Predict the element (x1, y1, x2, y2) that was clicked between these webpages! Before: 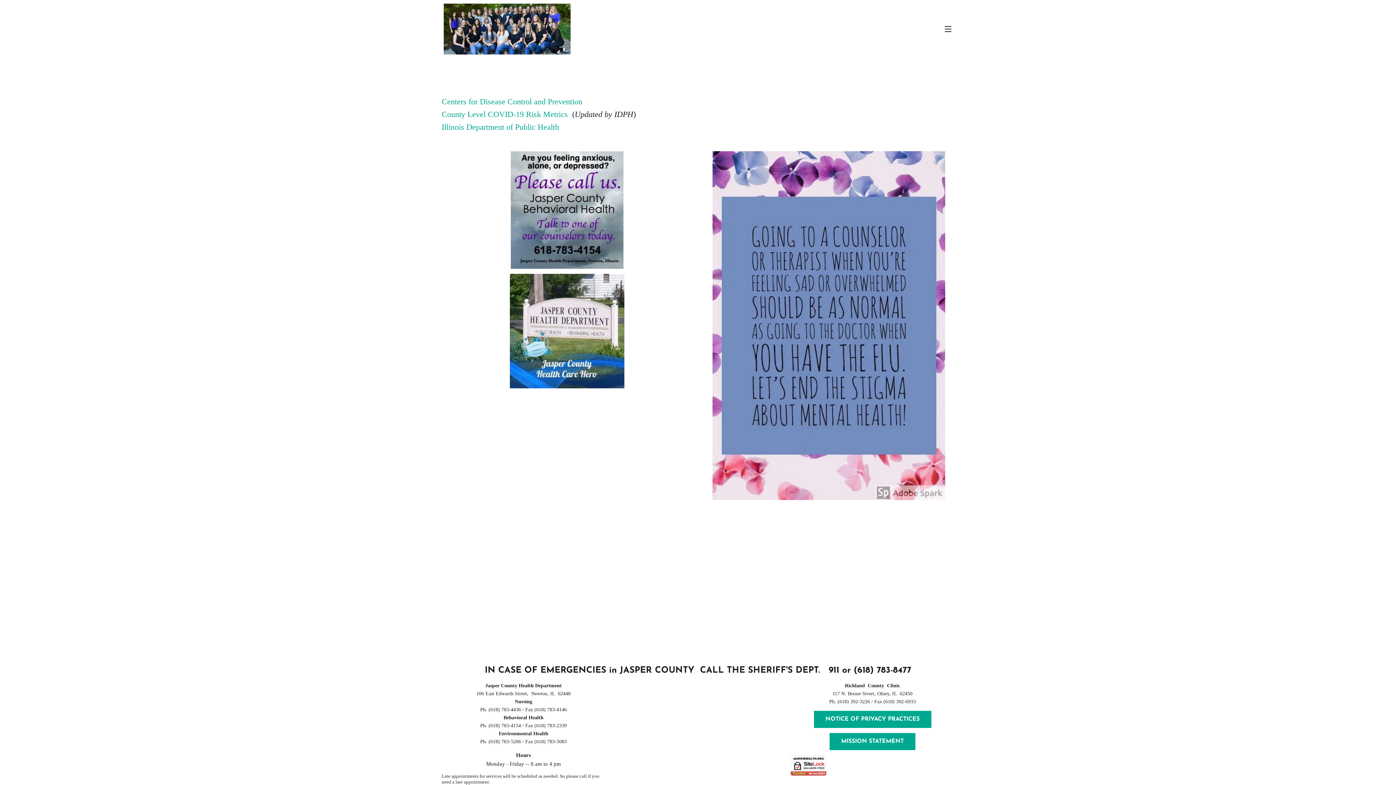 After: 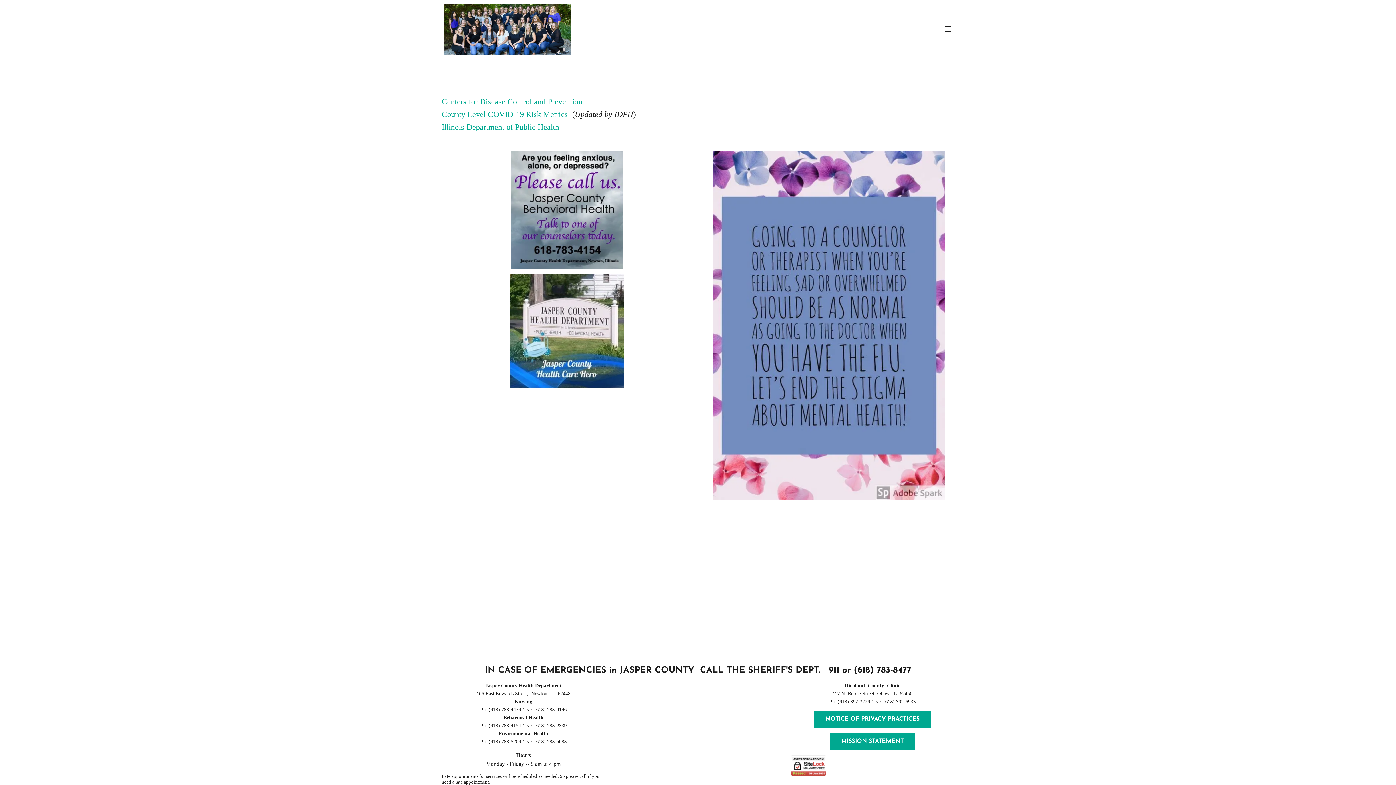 Action: label: Illinois Department of Public Health bbox: (441, 122, 559, 132)